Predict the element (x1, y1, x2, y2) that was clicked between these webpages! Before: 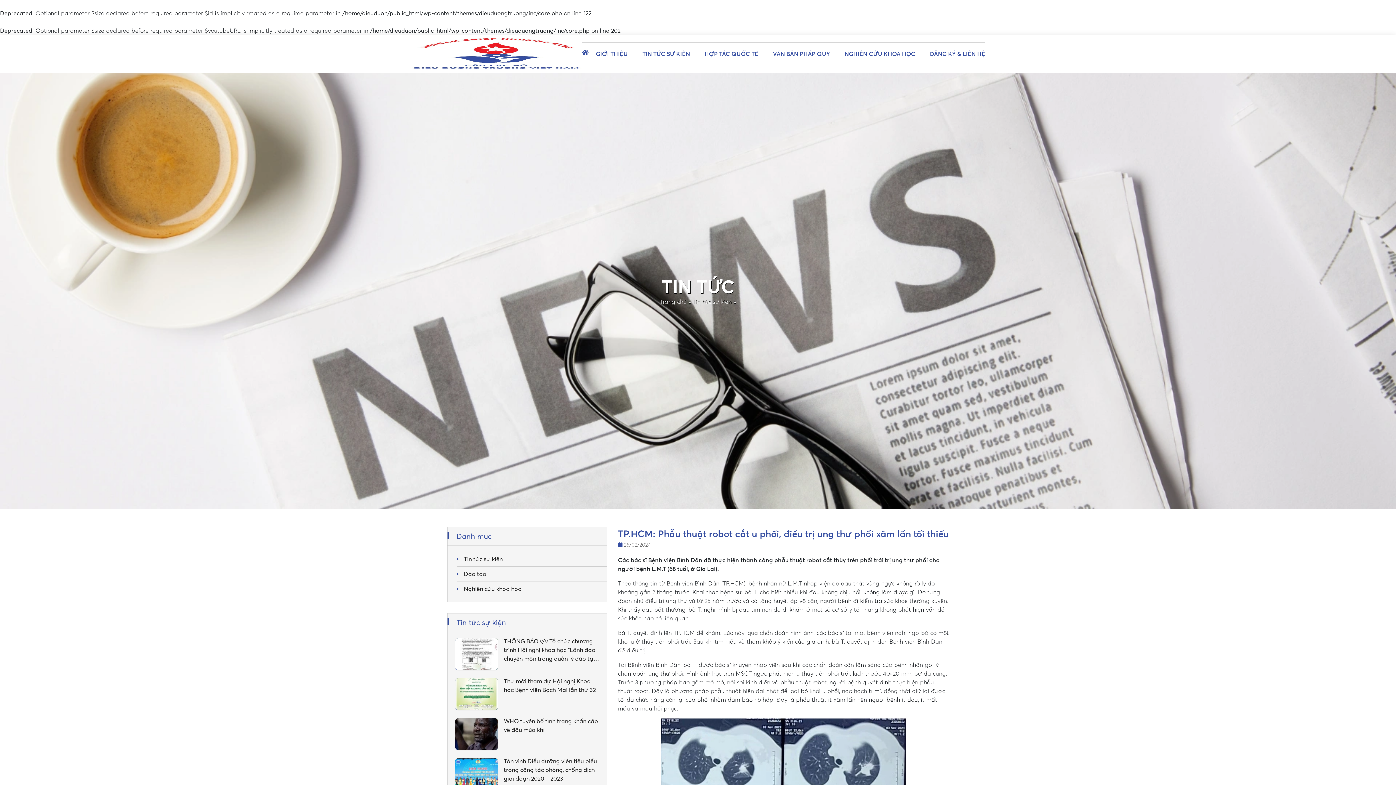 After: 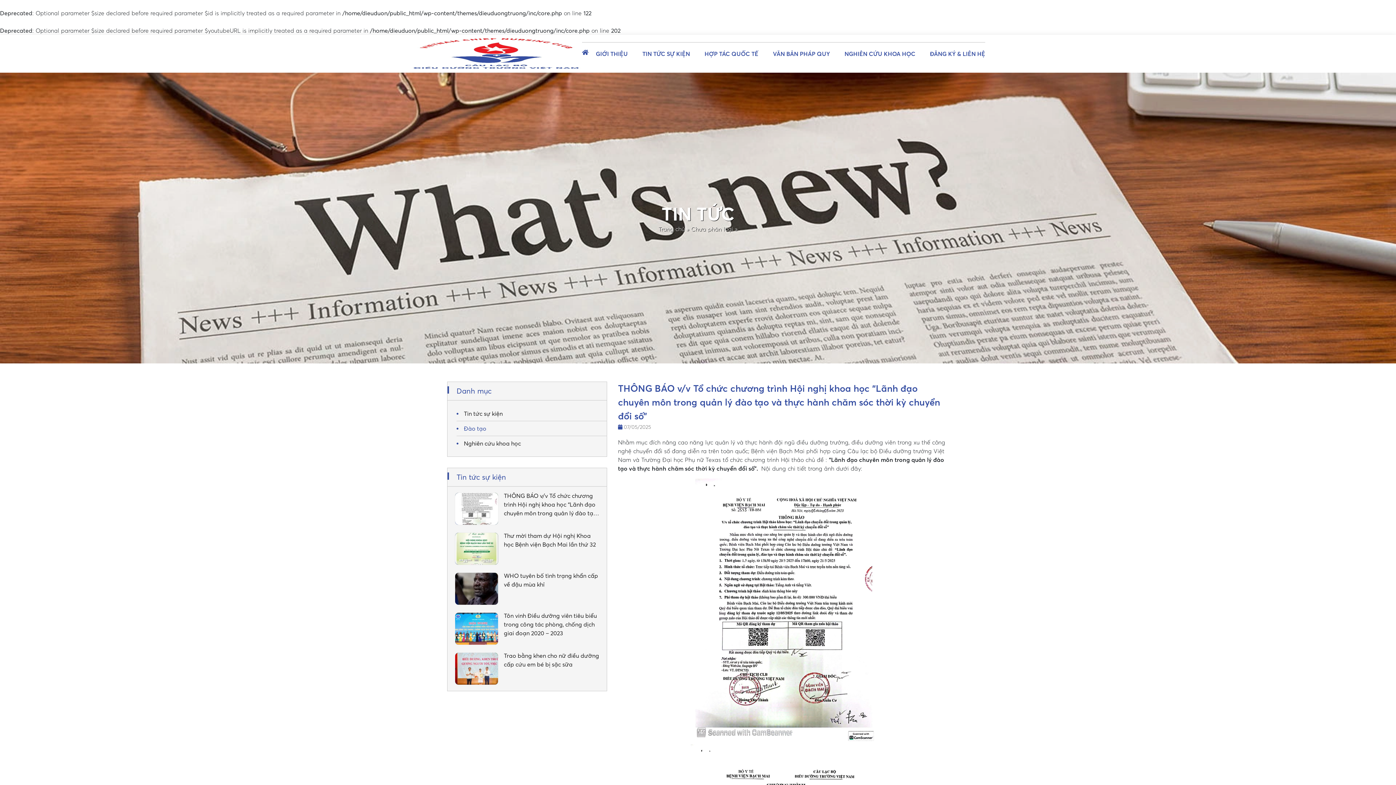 Action: bbox: (504, 637, 599, 663) label: THÔNG BÁO v/v Tổ chức chương trình Hội nghị khoa học “Lãnh đạo chuyên môn trong quản lý đào tạo và thực hành chăm sóc thời kỳ chuyển đổi số”